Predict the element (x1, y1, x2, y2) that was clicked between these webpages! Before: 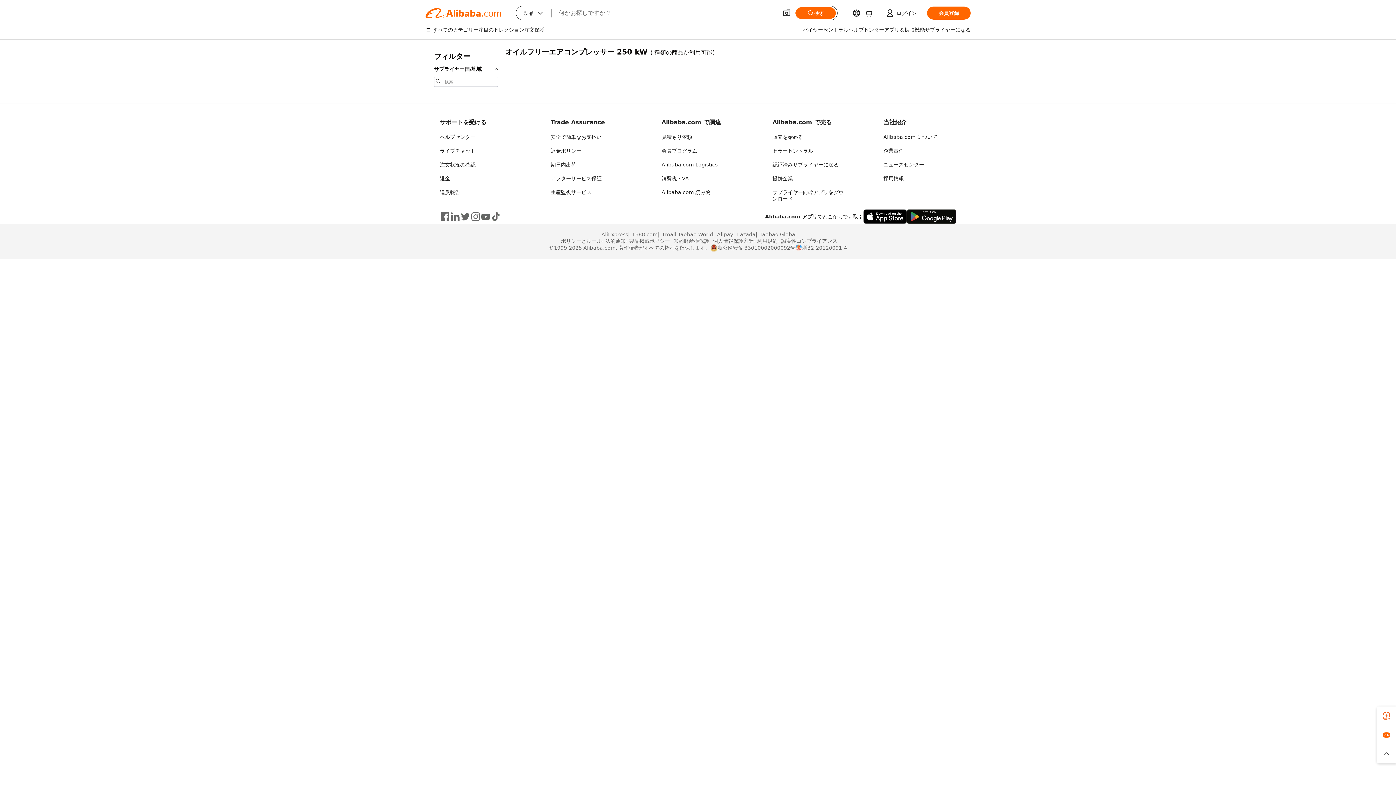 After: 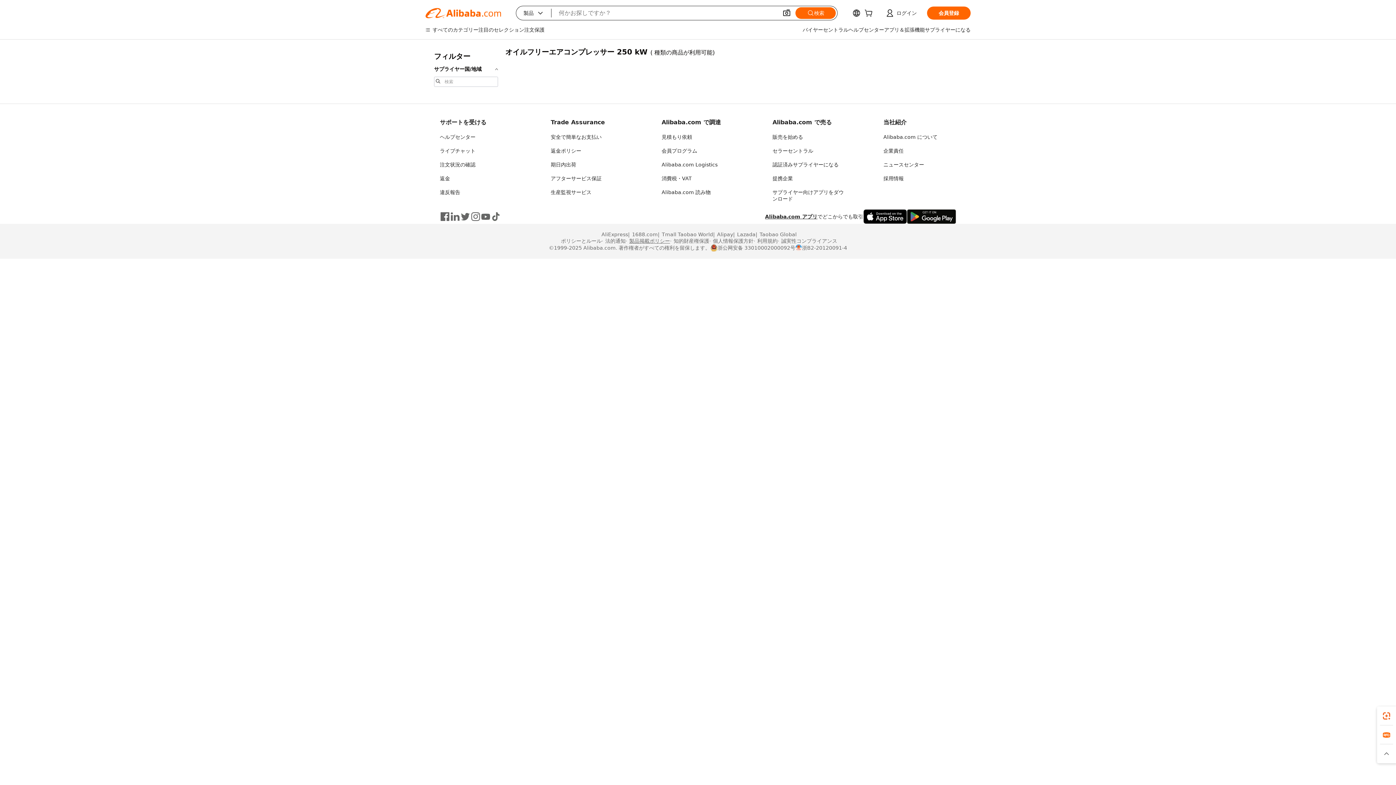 Action: bbox: (625, 237, 670, 244) label: 製品掲載ポリシー